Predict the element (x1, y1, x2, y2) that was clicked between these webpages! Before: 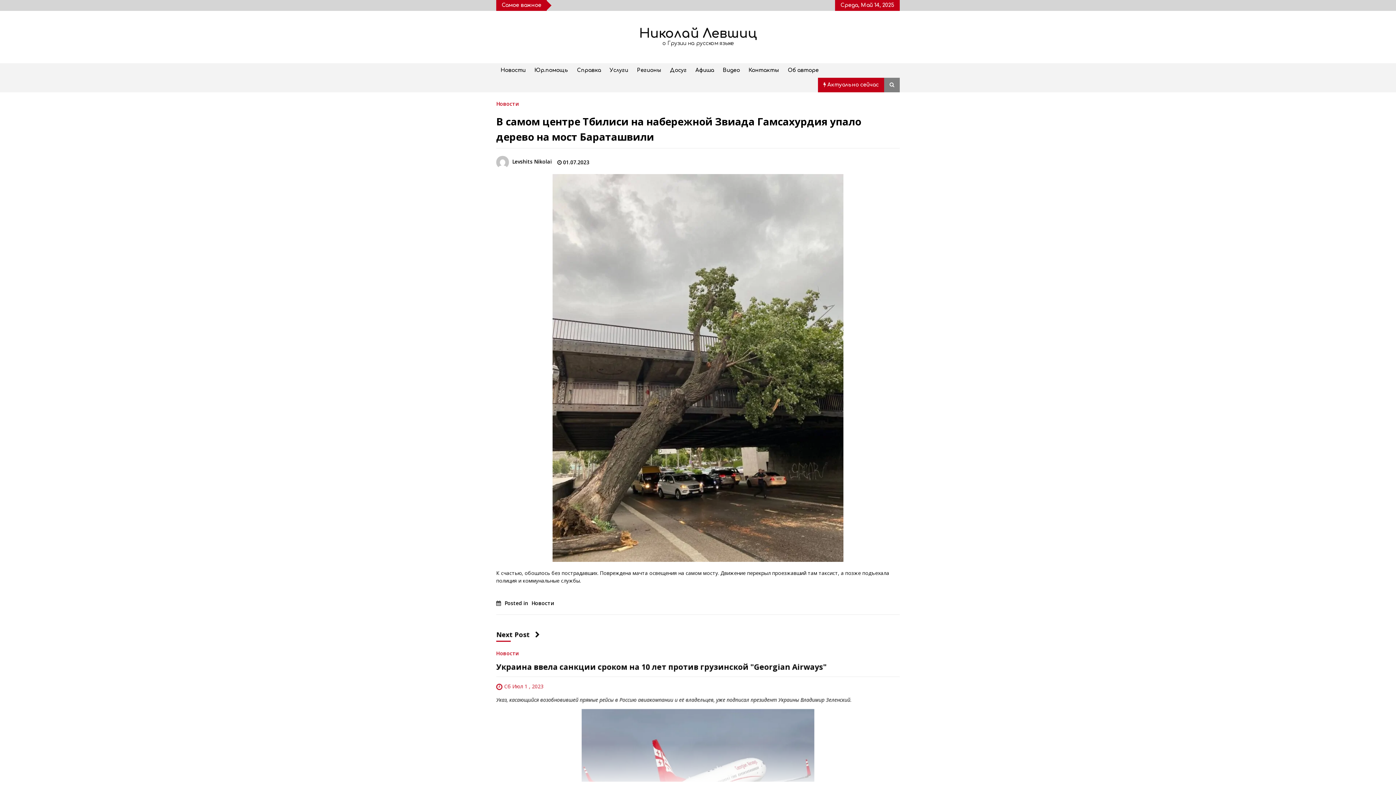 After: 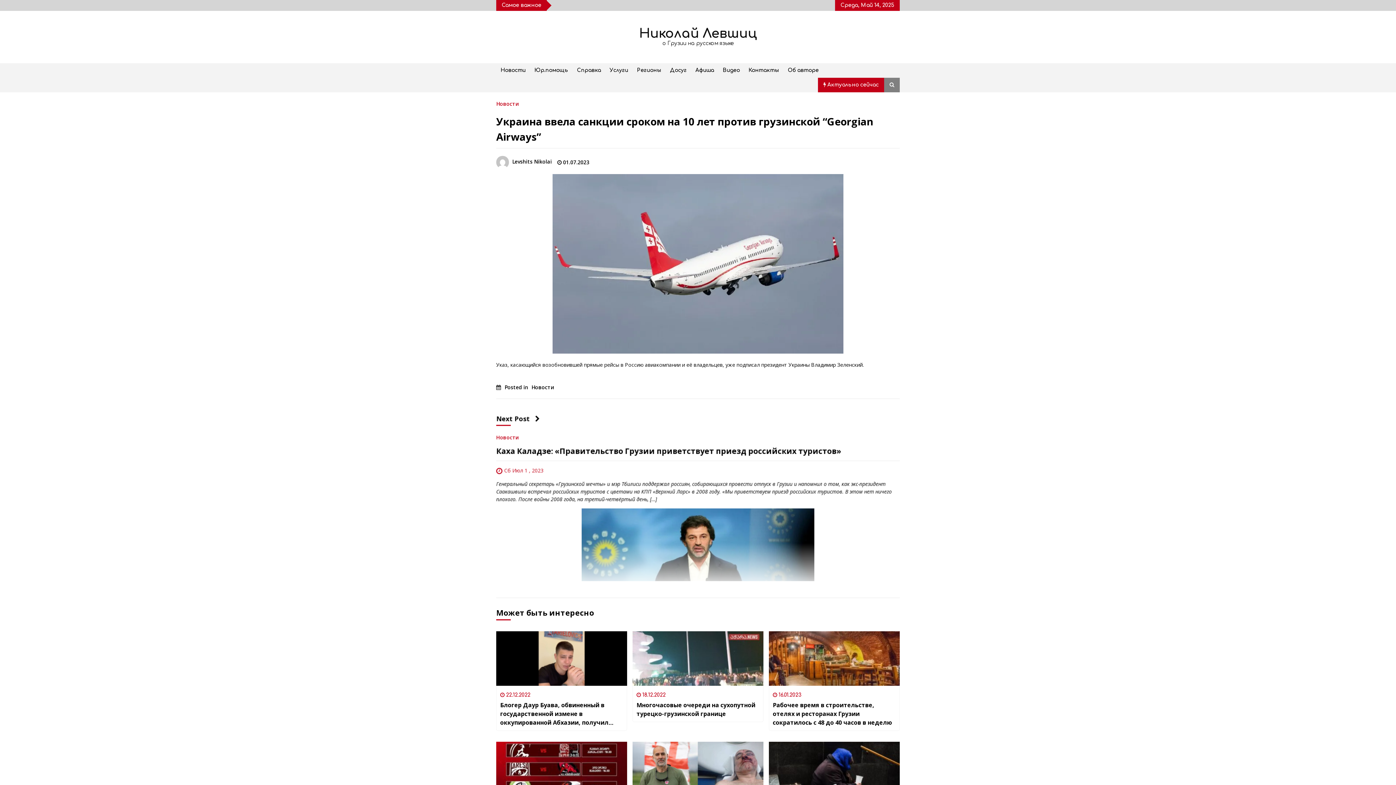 Action: bbox: (496, 630, 540, 639) label: Next Post